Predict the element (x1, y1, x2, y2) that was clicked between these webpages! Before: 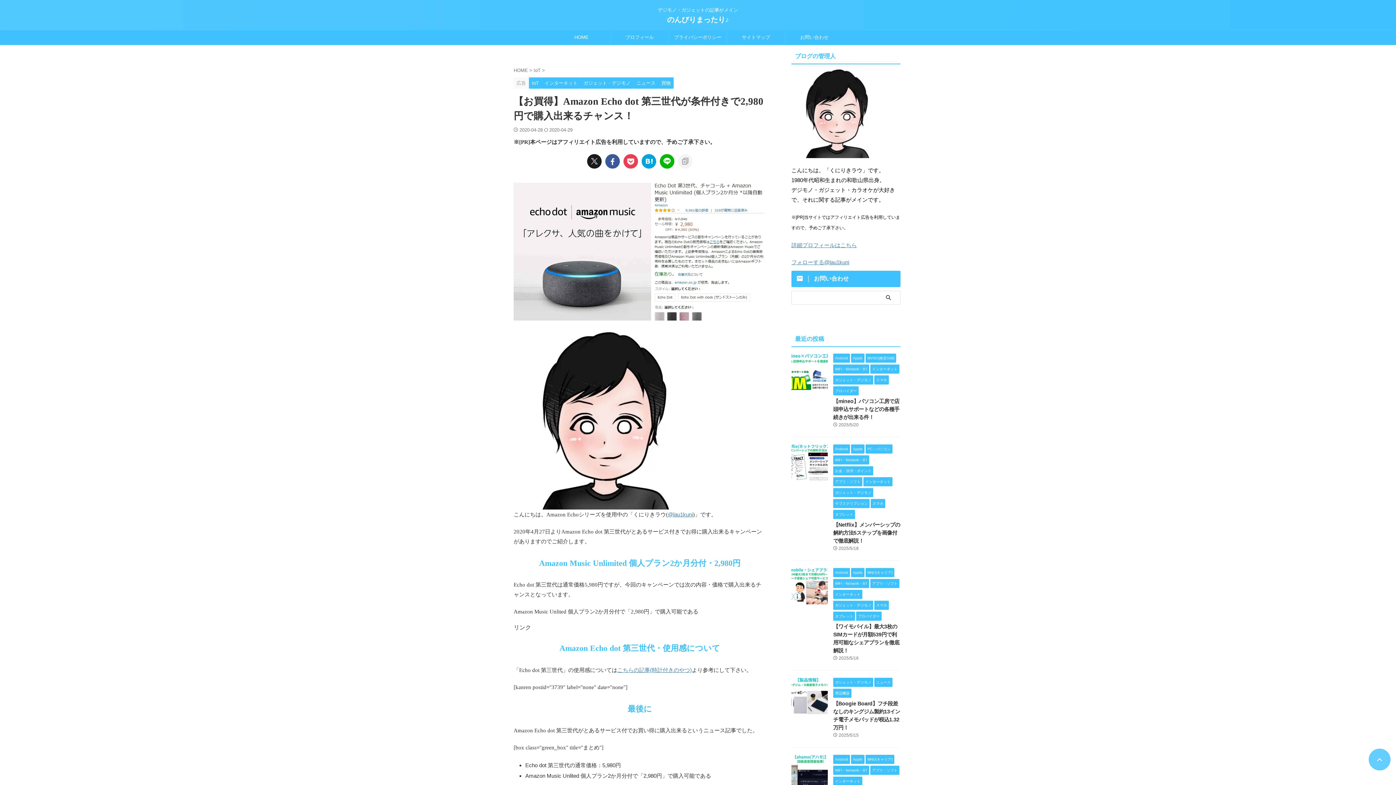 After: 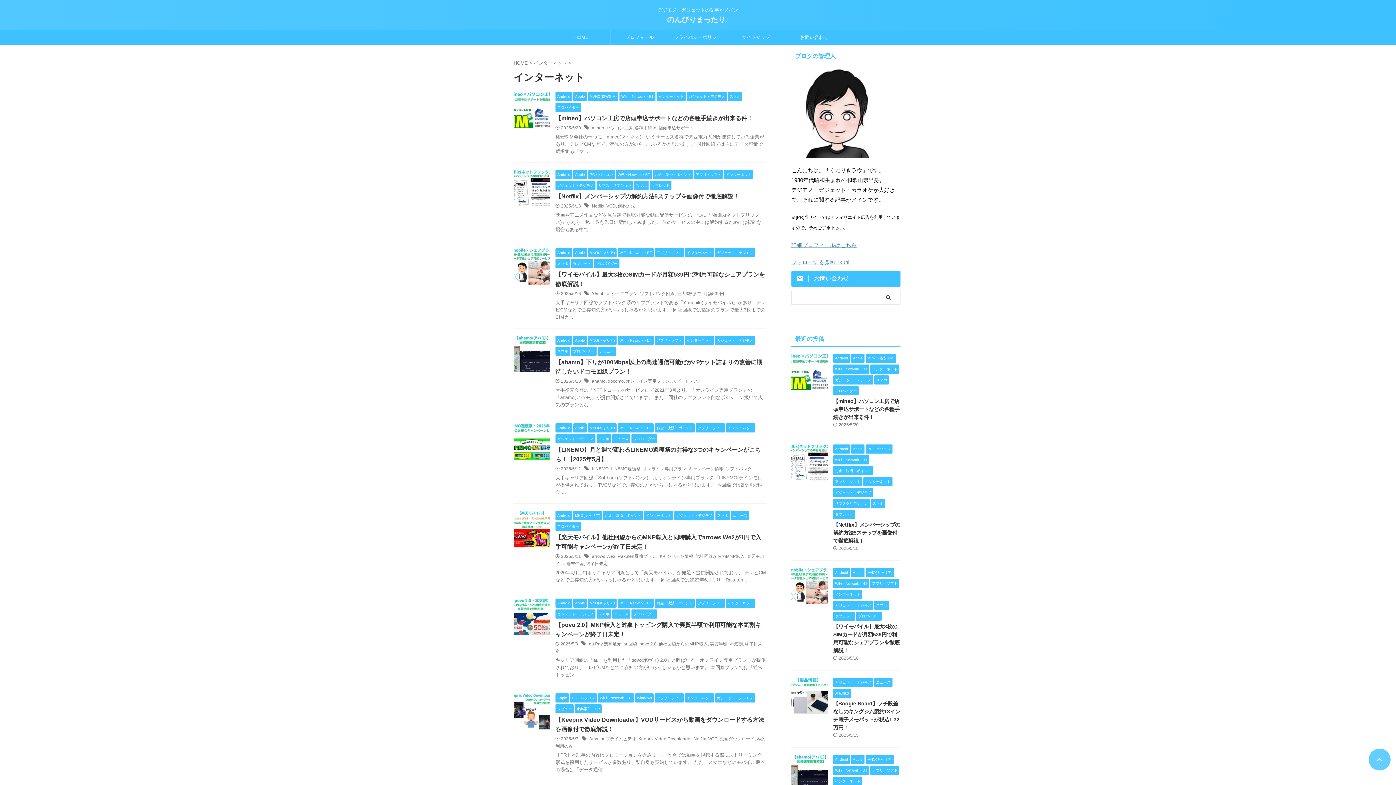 Action: bbox: (833, 592, 862, 597) label: インターネット